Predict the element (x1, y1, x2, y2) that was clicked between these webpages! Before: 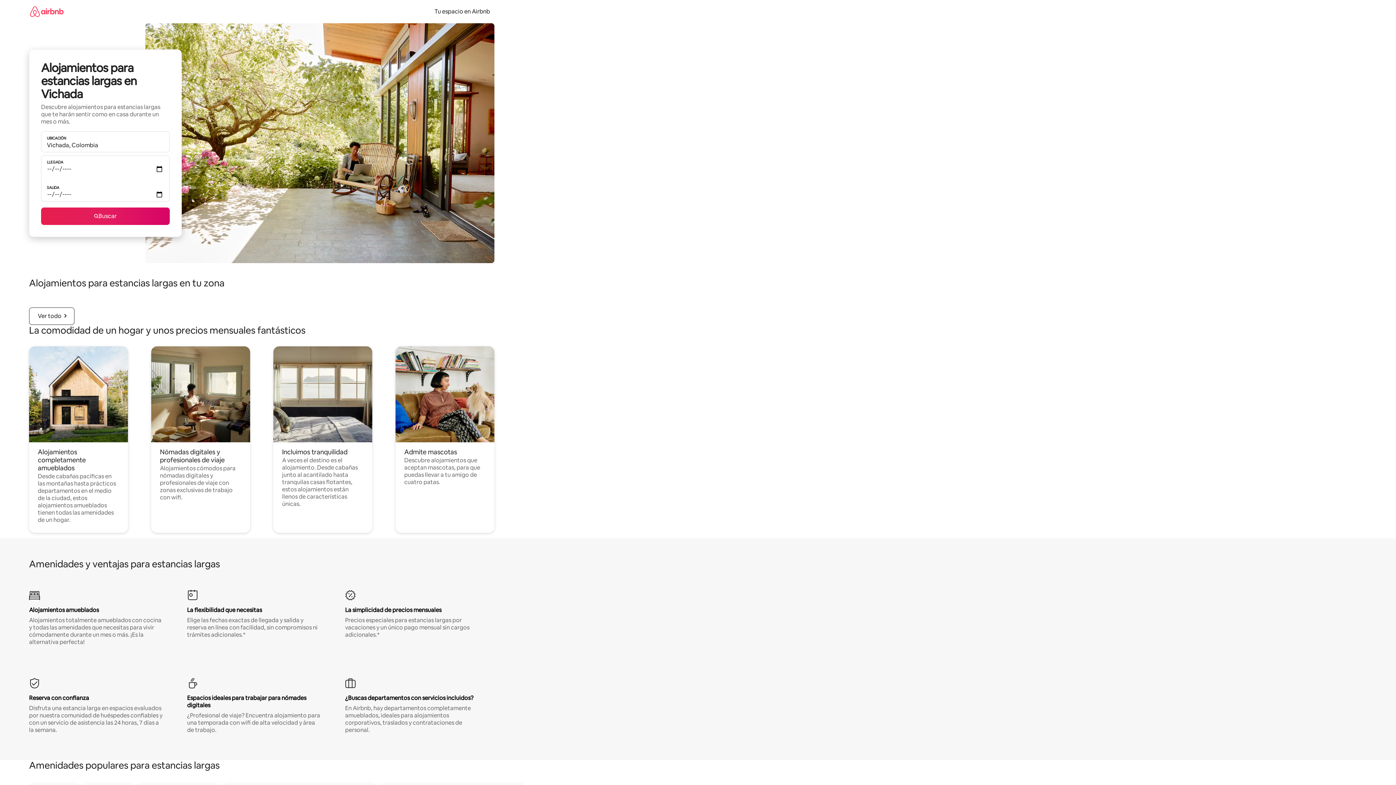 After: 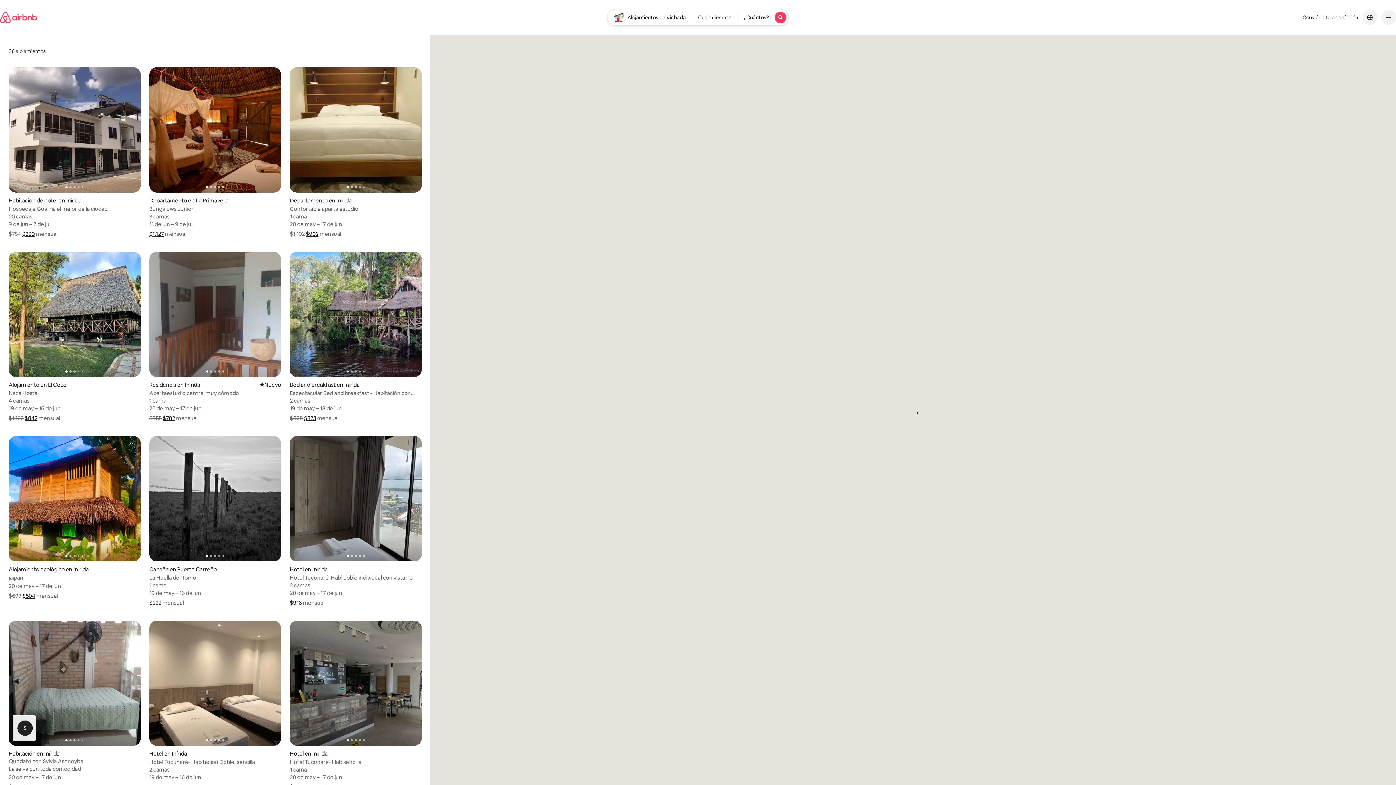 Action: label: Buscar bbox: (41, 207, 169, 225)